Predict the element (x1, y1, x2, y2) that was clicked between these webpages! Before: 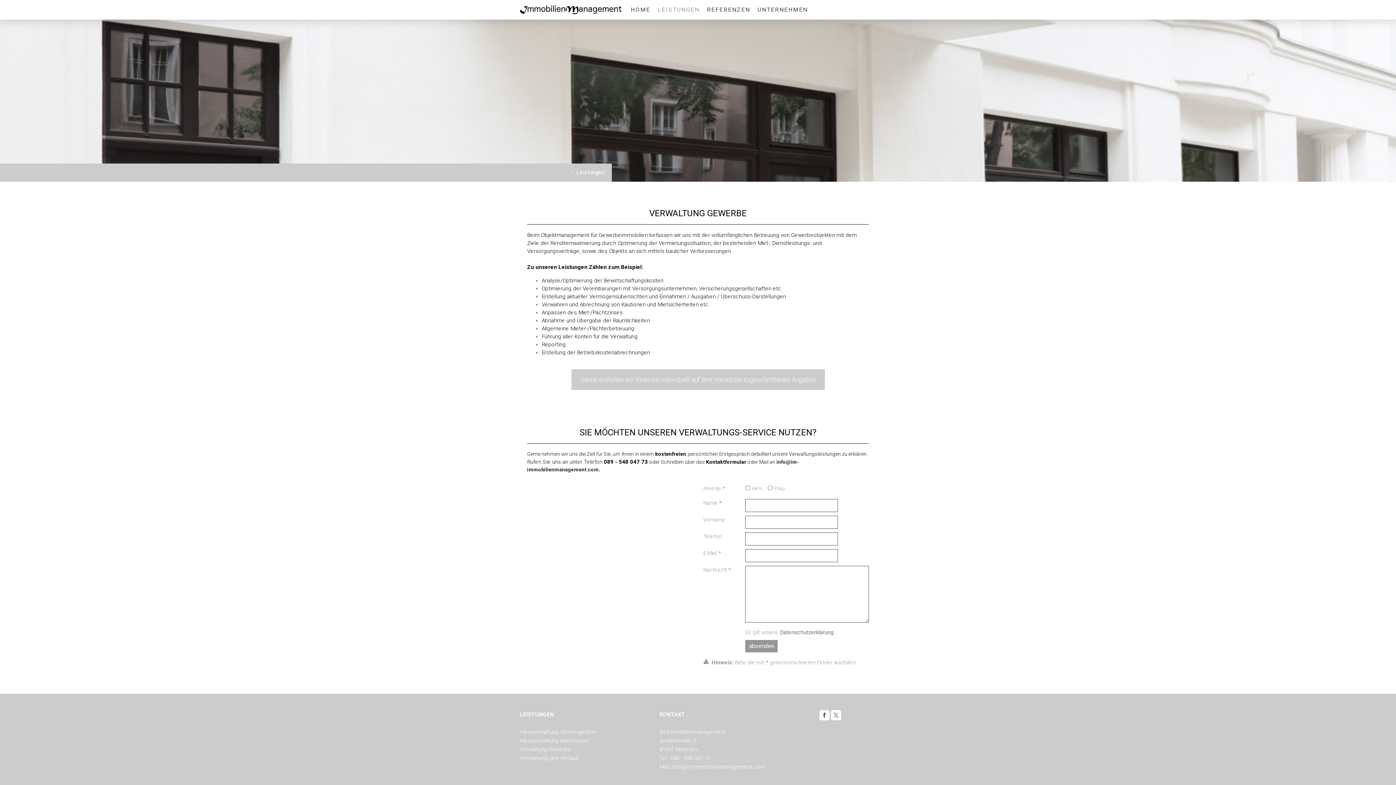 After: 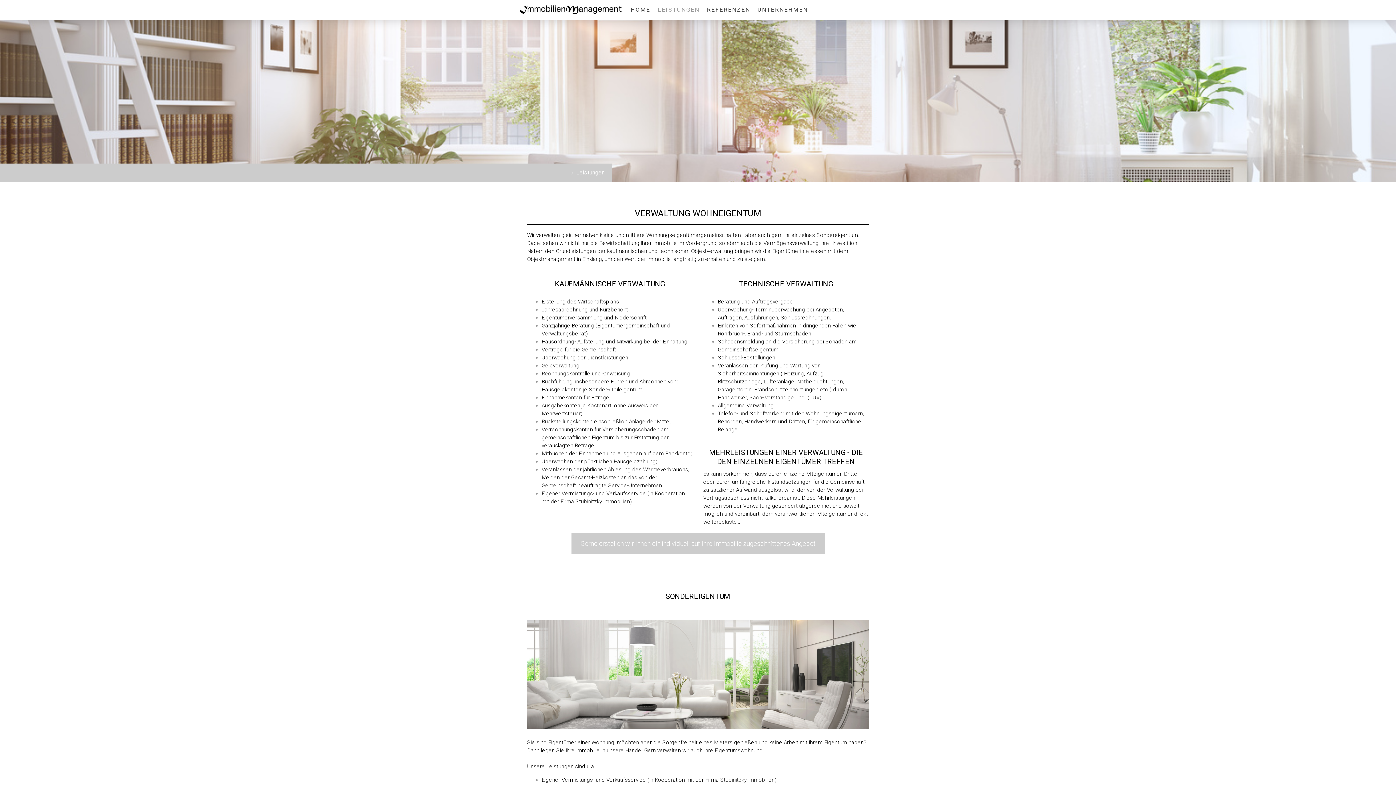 Action: bbox: (520, 728, 597, 735) label: Hausverwaltung Wohneigentum